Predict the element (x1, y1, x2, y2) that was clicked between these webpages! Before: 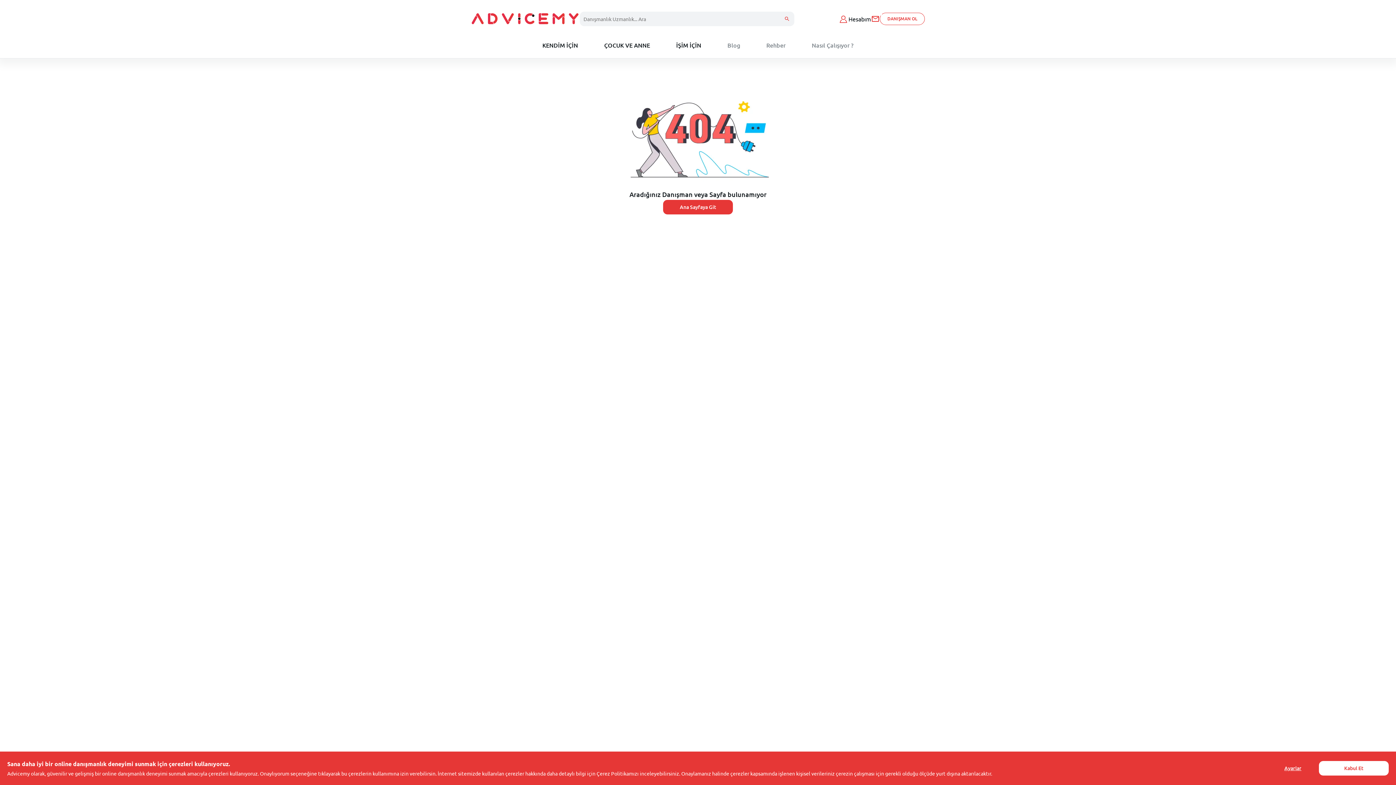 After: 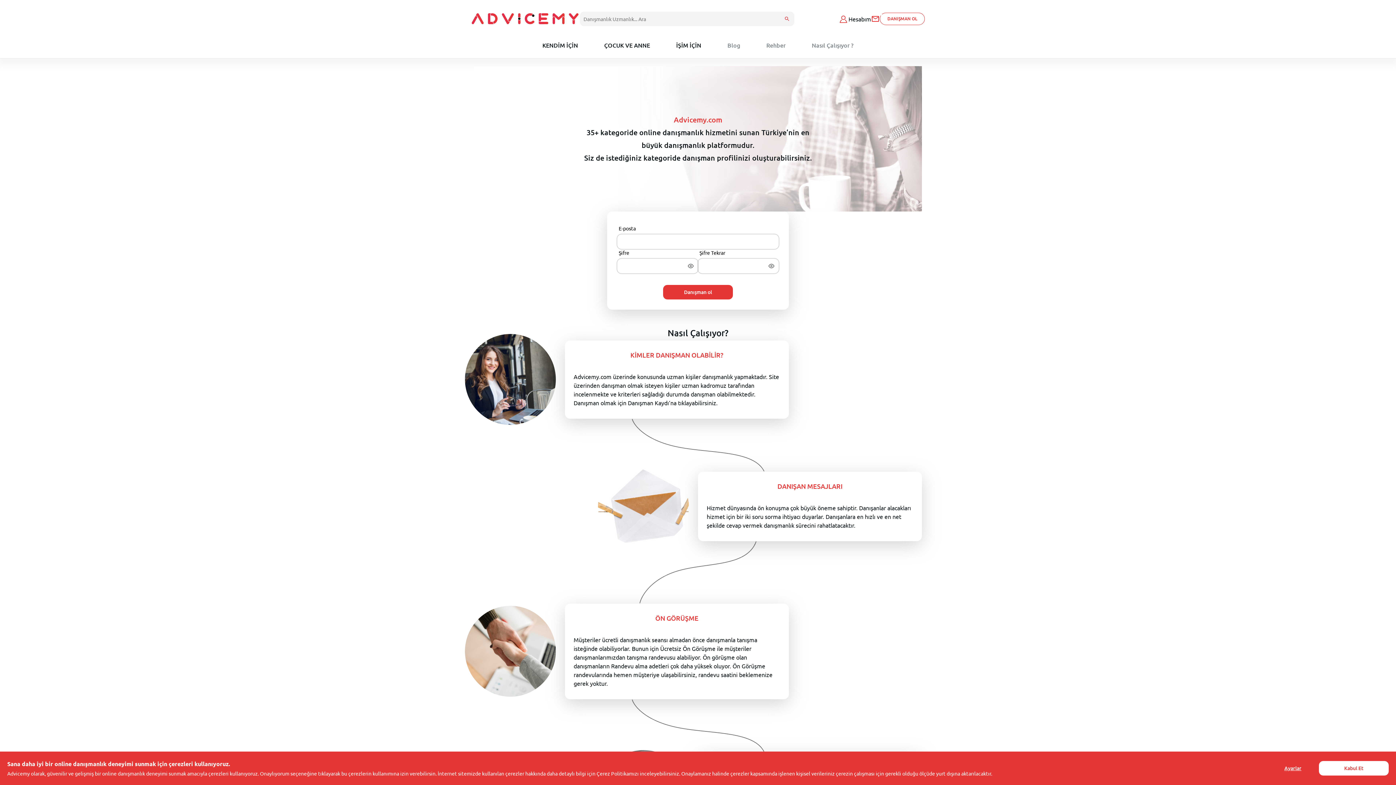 Action: label: DANIŞMAN OL bbox: (880, 12, 925, 25)